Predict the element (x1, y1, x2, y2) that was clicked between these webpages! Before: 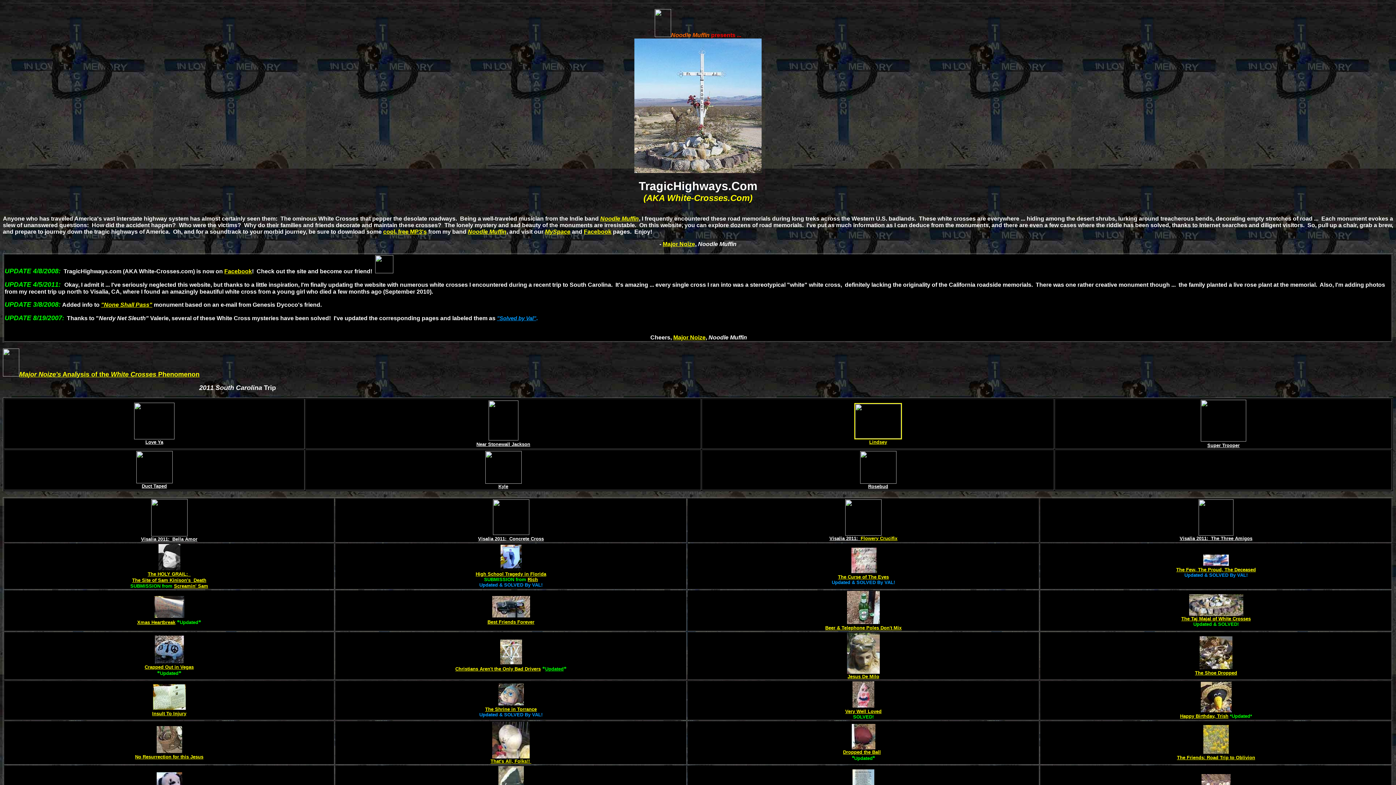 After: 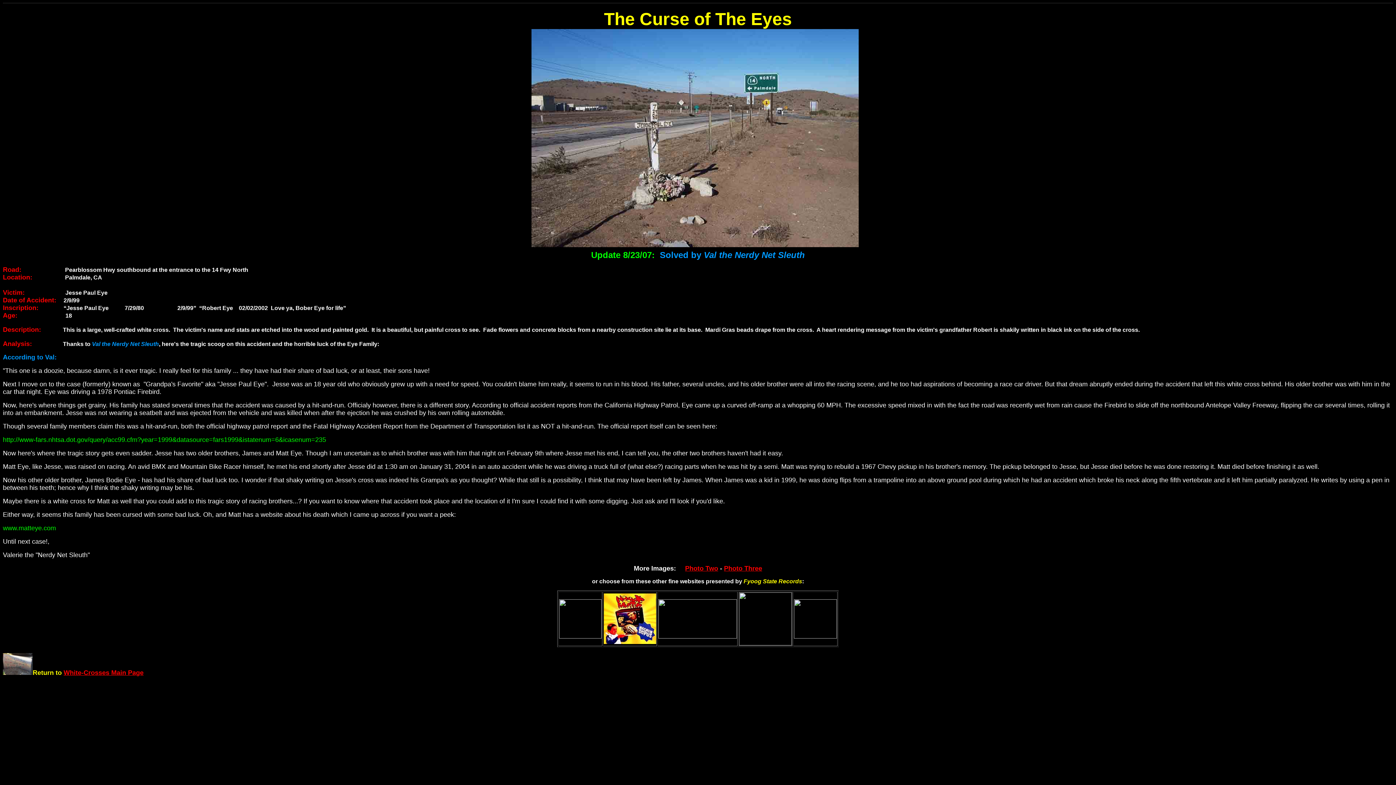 Action: bbox: (851, 568, 877, 574)